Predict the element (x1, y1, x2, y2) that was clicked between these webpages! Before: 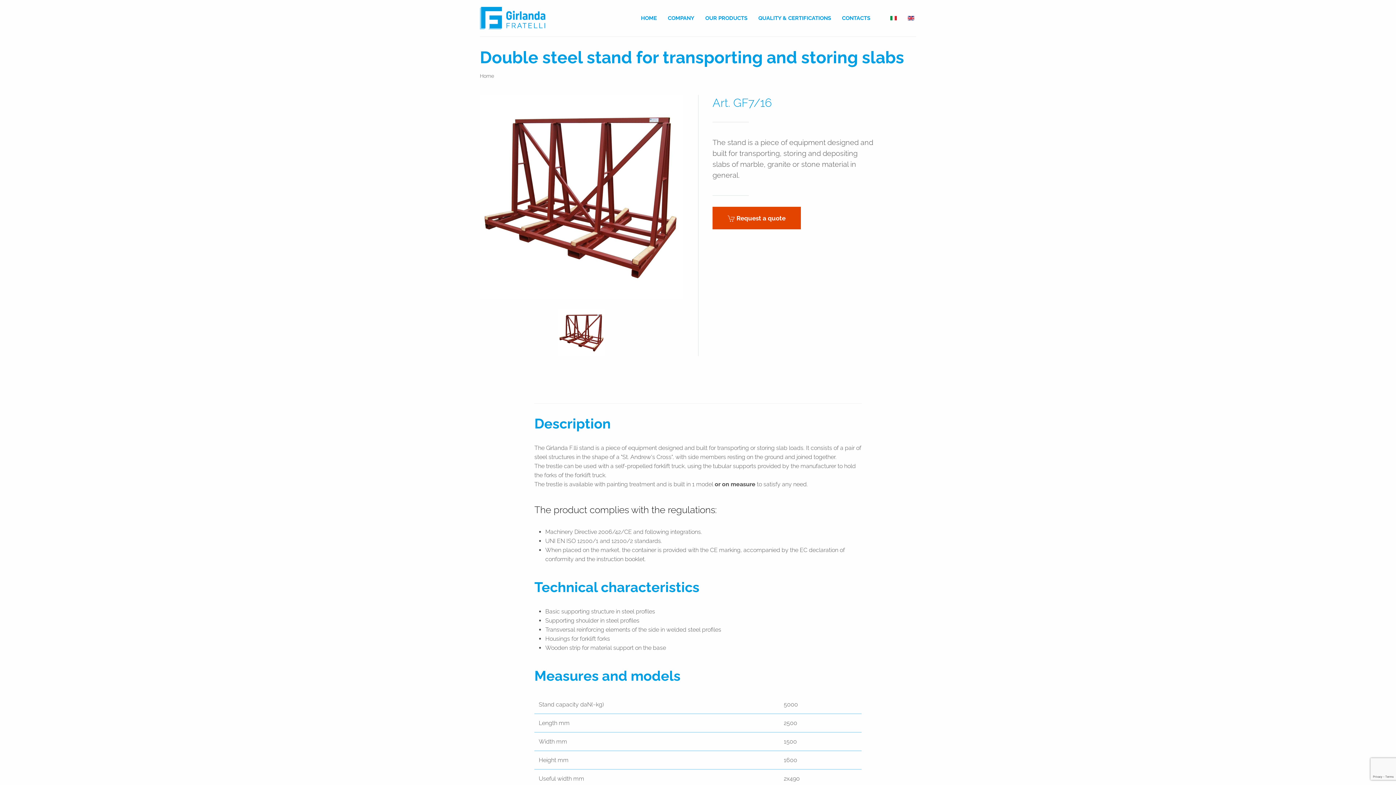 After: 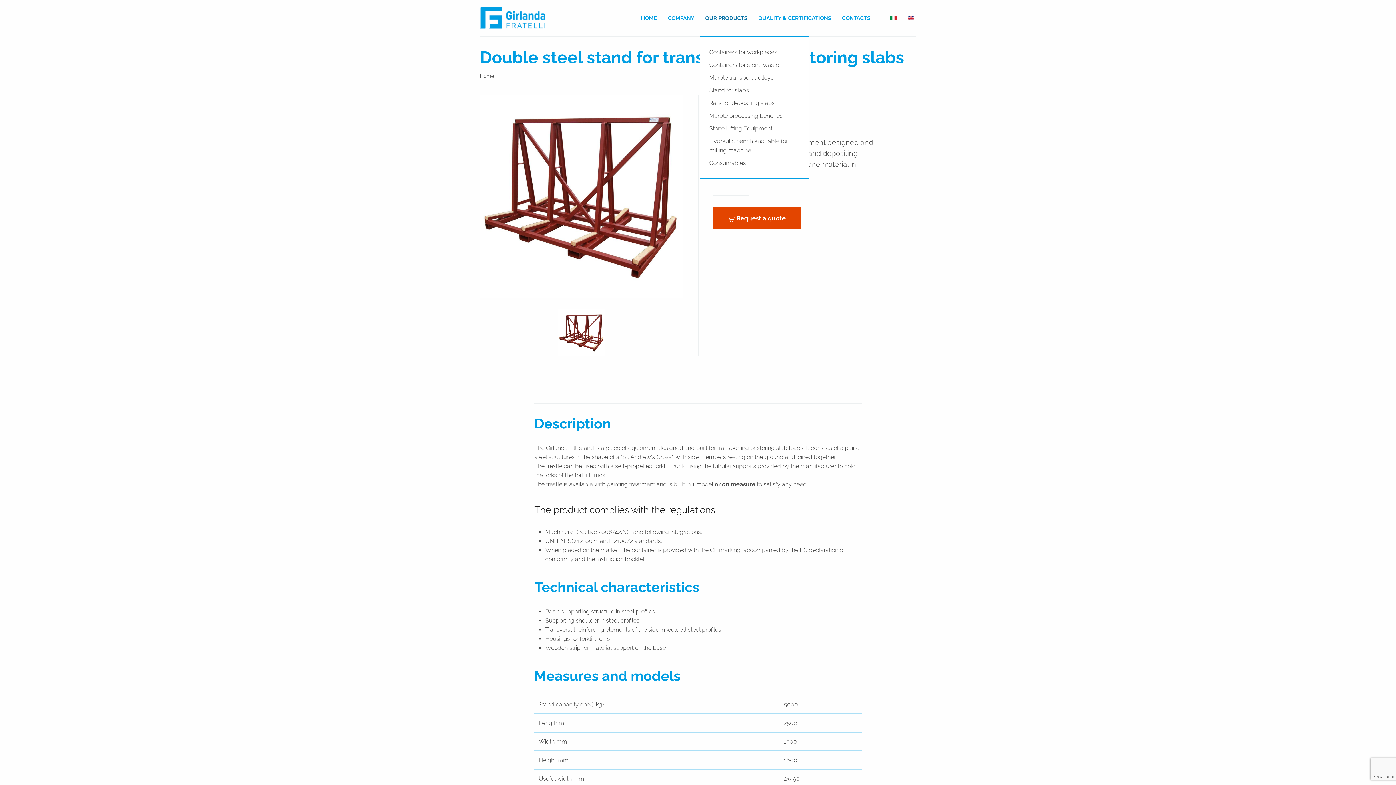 Action: label: OUR PRODUCTS bbox: (700, 0, 753, 36)